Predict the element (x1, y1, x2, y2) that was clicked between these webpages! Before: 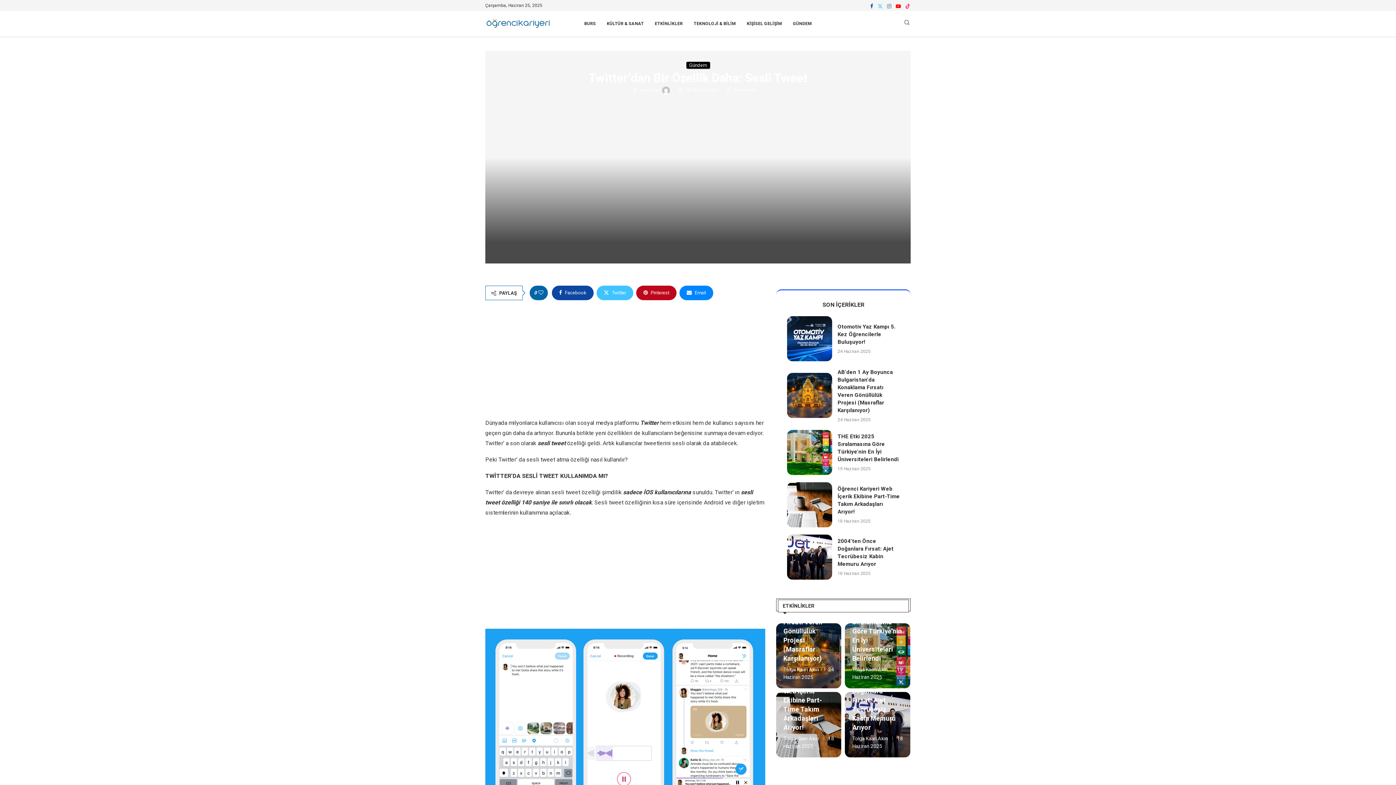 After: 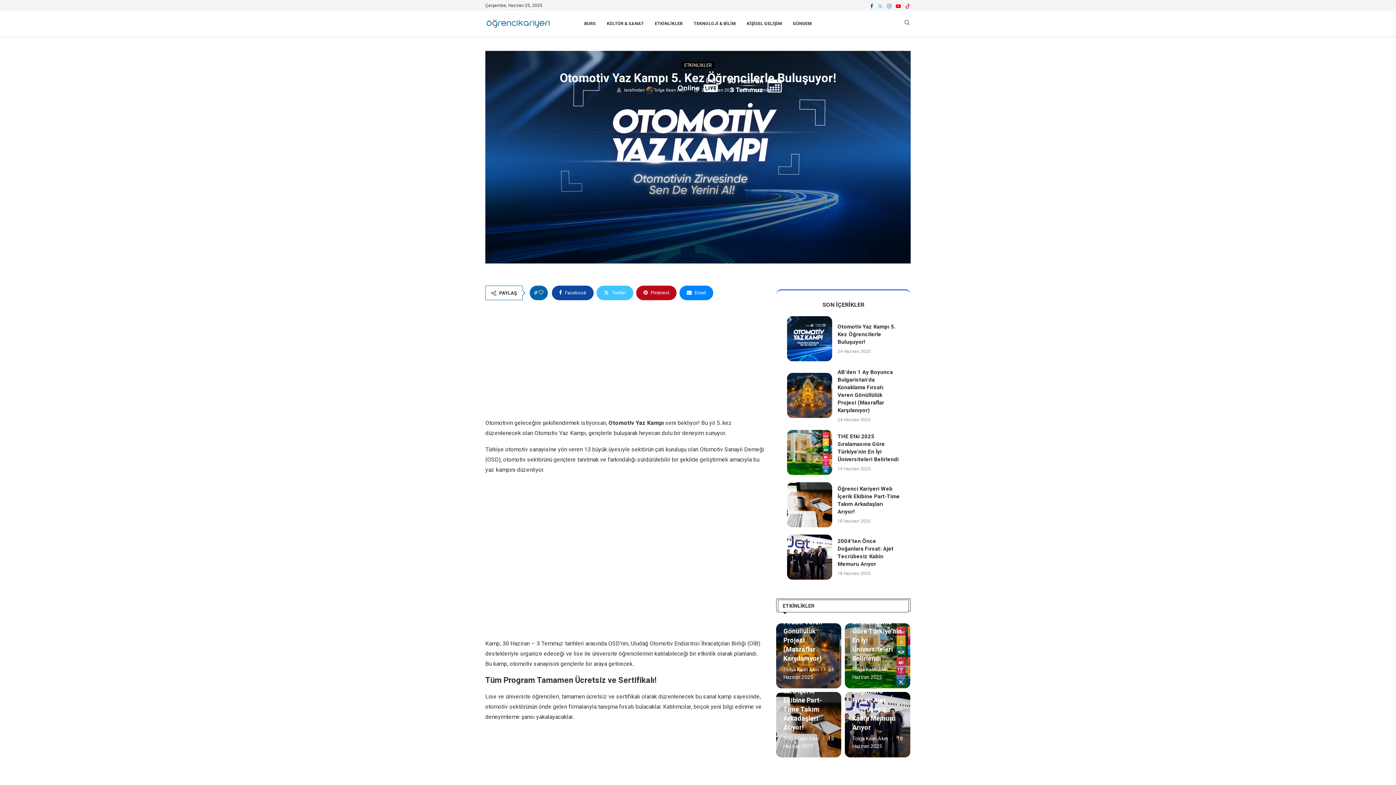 Action: bbox: (787, 316, 832, 361)